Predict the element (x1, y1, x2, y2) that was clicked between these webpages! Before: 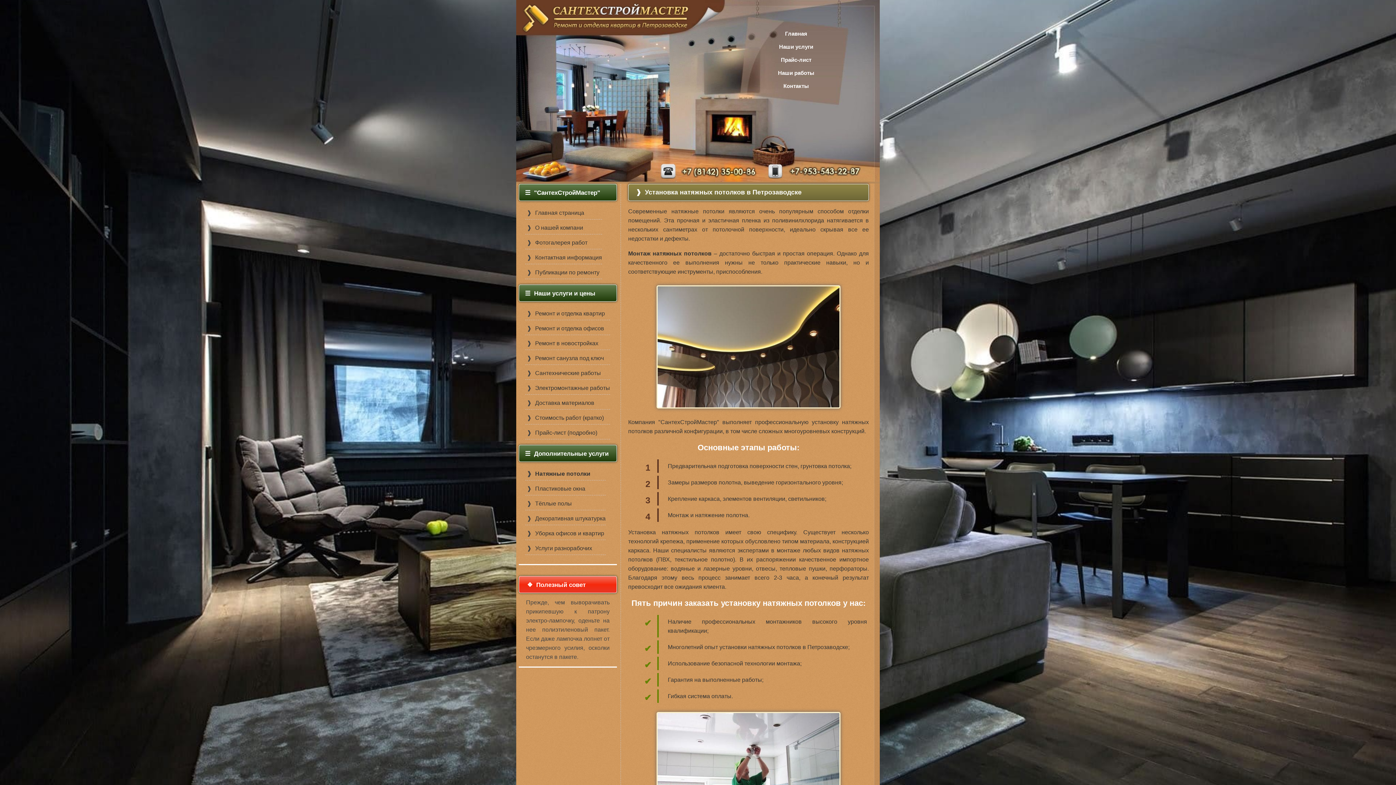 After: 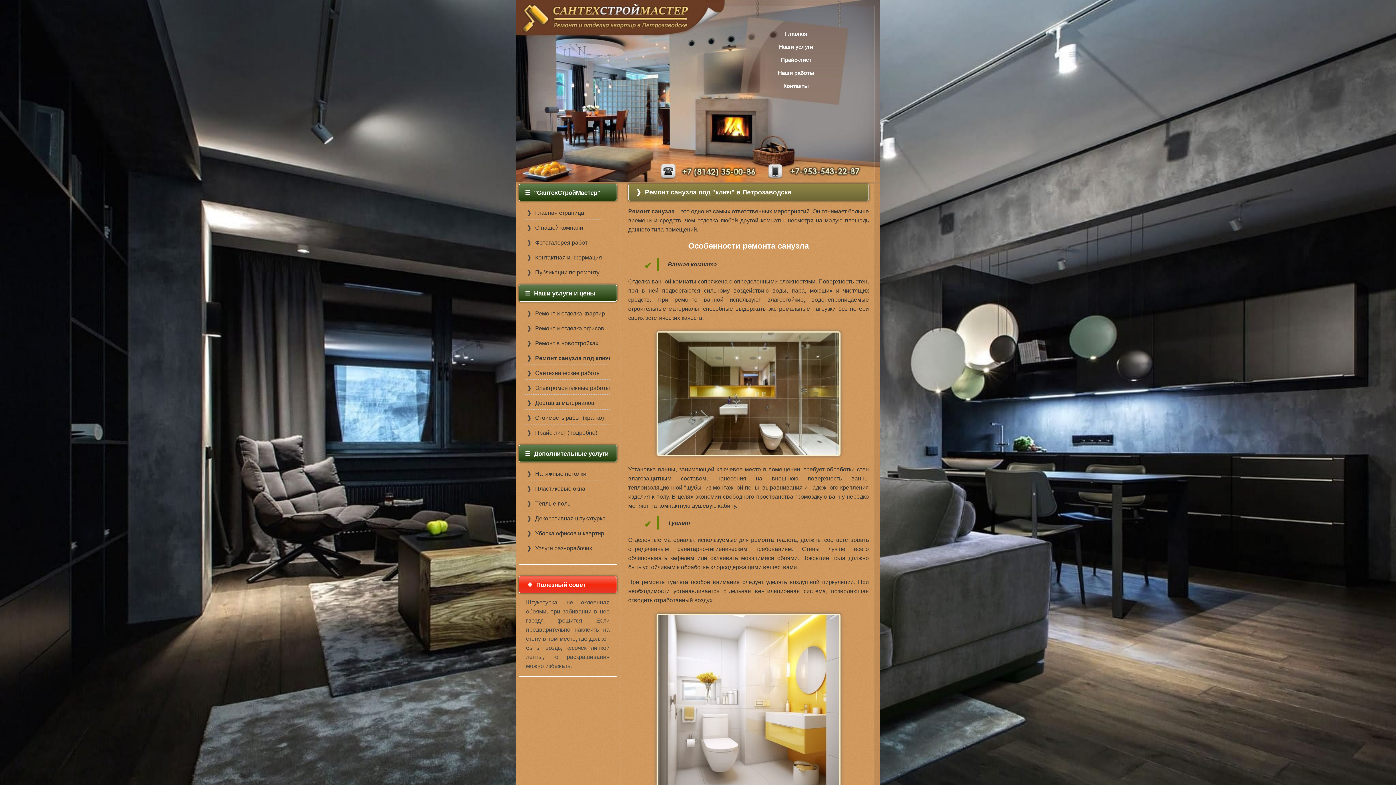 Action: bbox: (535, 355, 604, 361) label: Ремонт санузла под ключ